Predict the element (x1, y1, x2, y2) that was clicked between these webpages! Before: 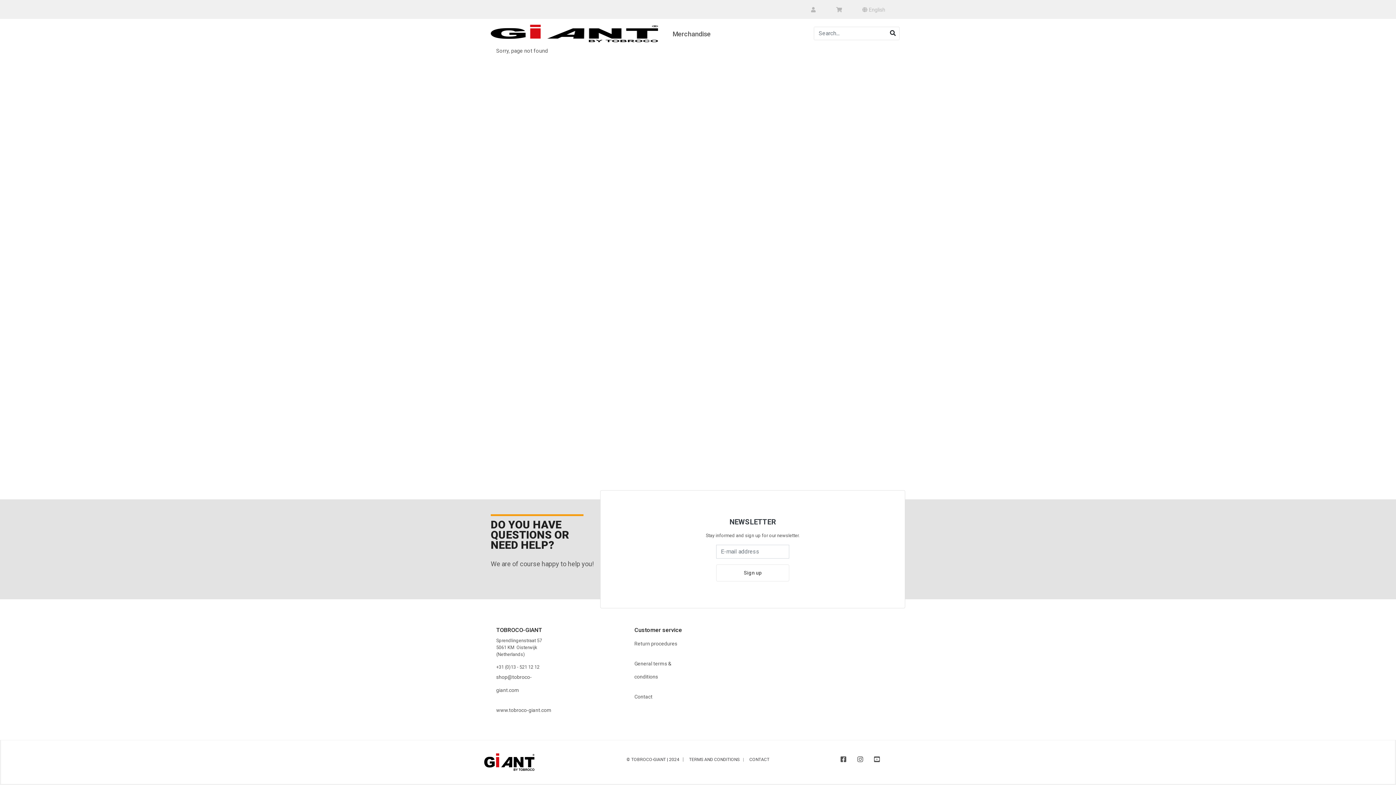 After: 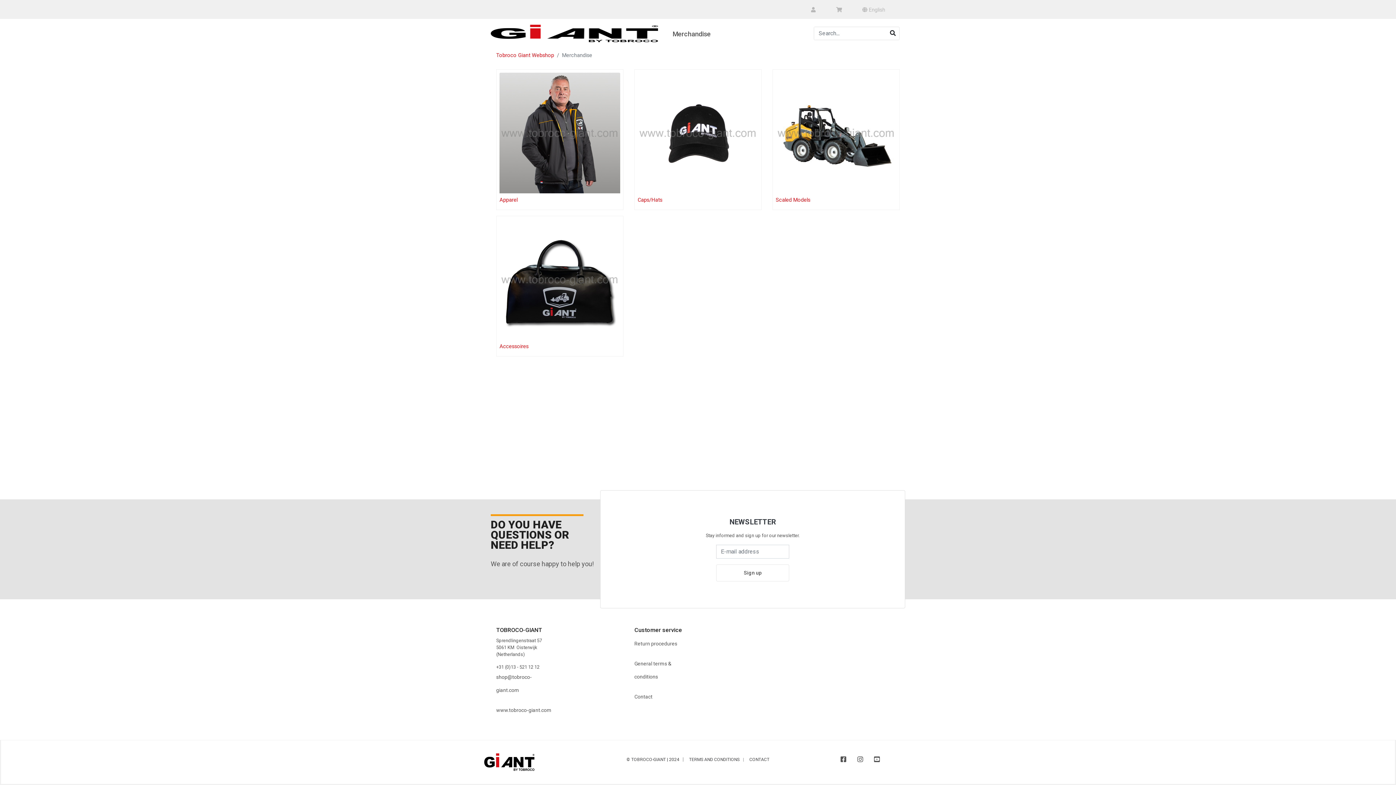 Action: label: Merchandise bbox: (664, 26, 722, 40)